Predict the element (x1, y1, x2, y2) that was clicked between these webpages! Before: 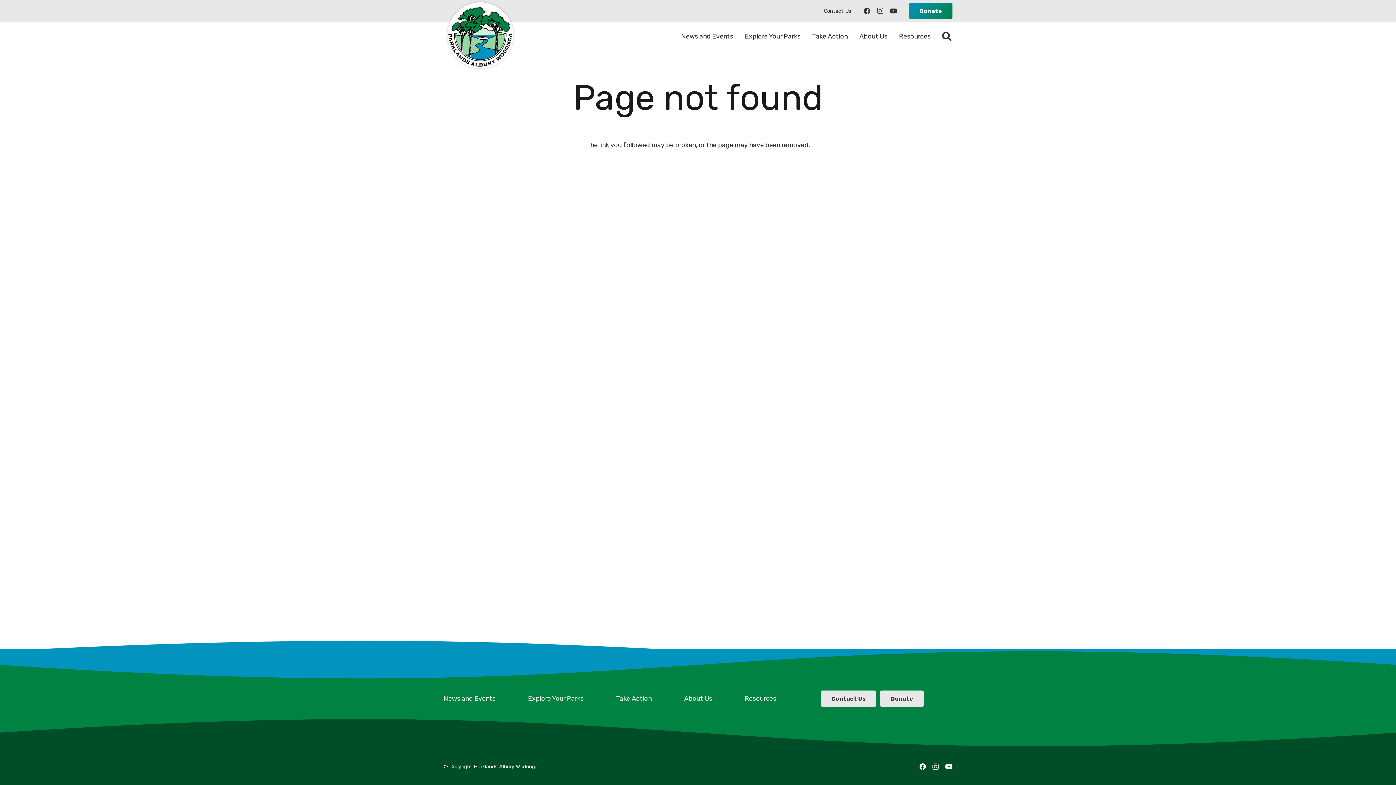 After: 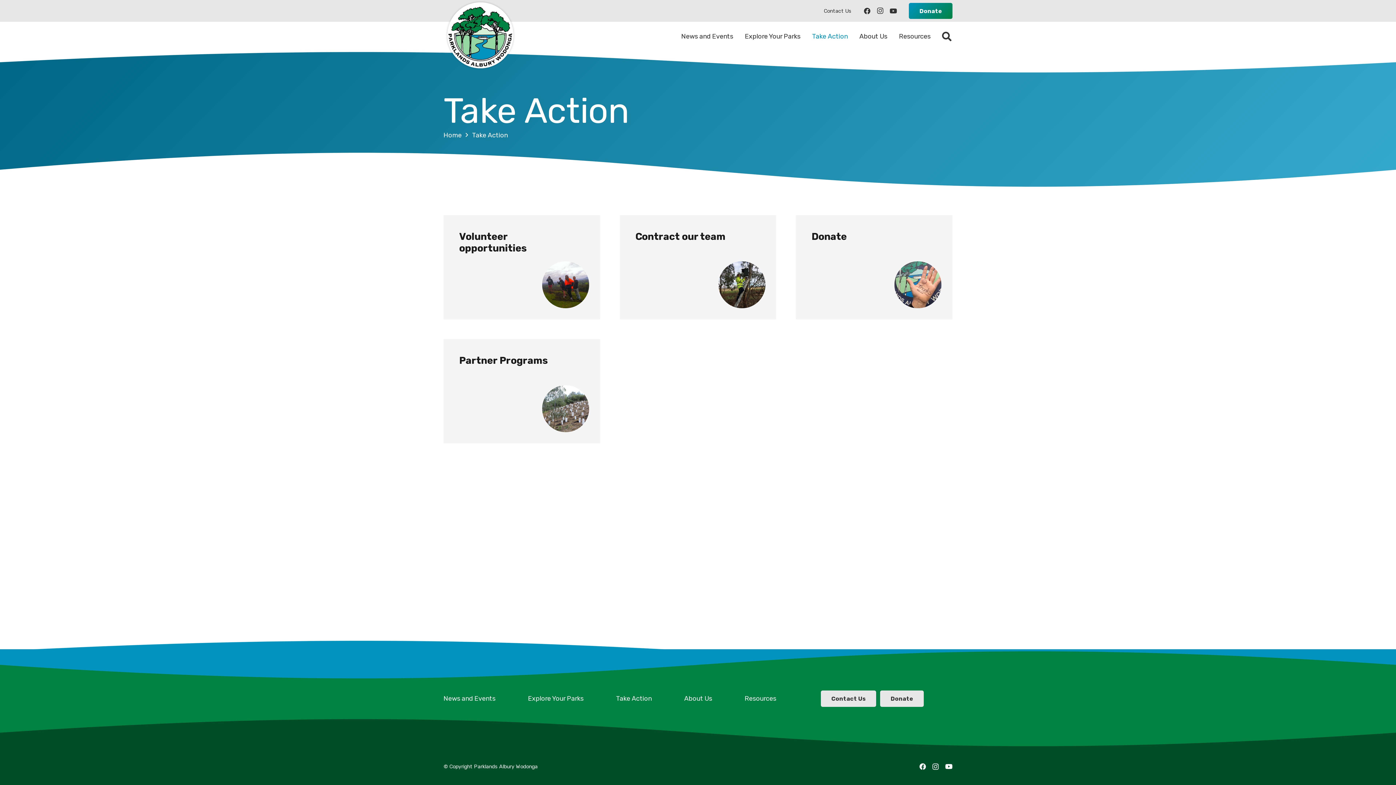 Action: bbox: (616, 695, 651, 703) label: Take Action